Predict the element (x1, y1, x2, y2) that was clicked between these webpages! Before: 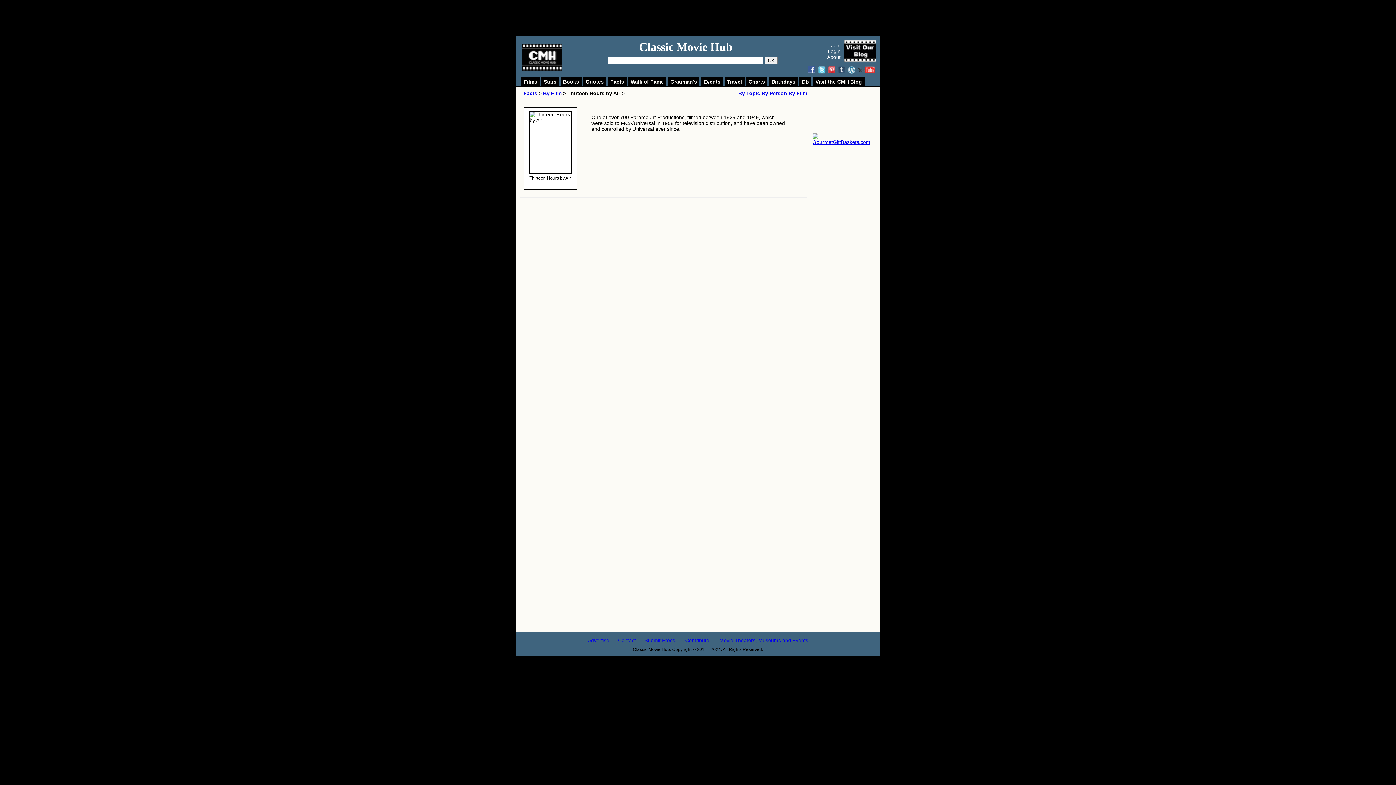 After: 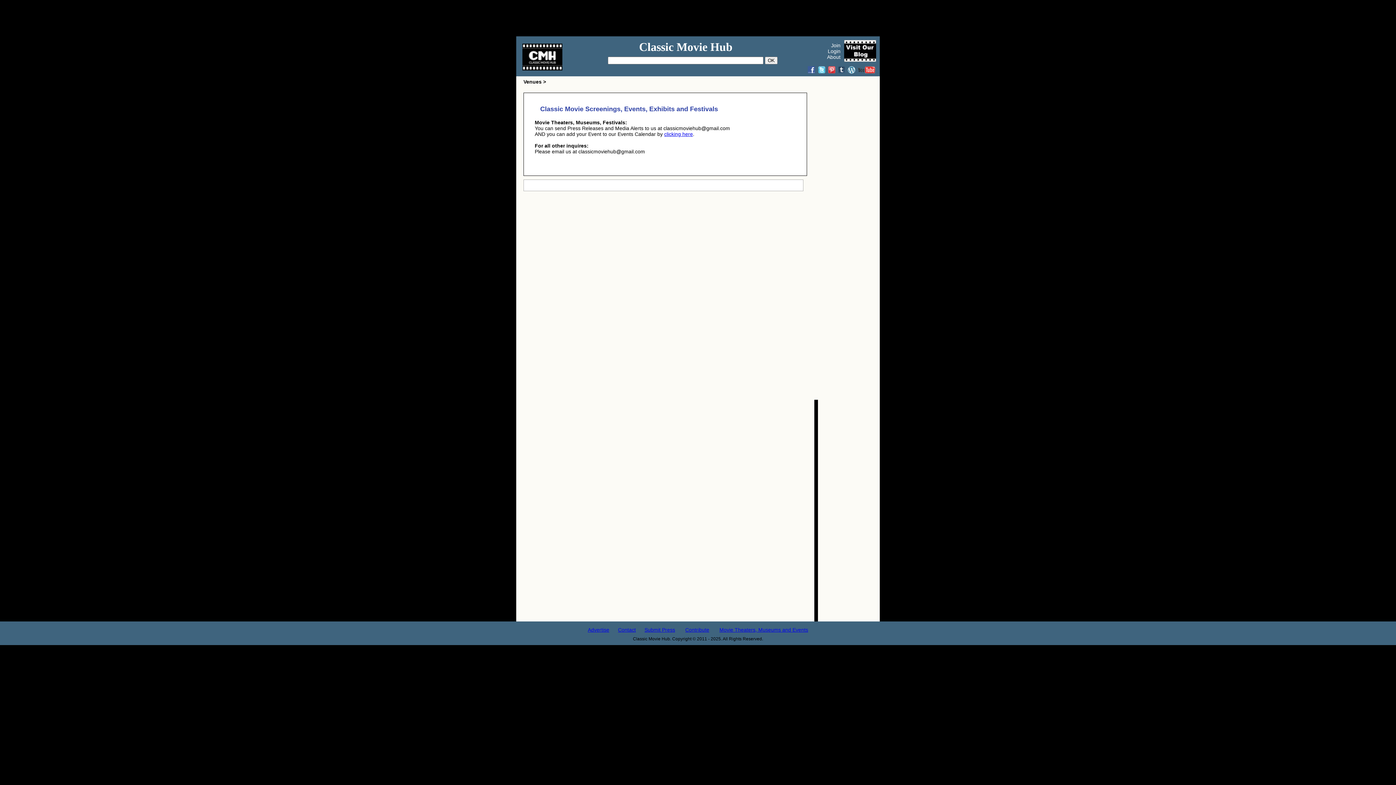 Action: label: Movie Theaters, Museums and Events bbox: (719, 637, 808, 643)